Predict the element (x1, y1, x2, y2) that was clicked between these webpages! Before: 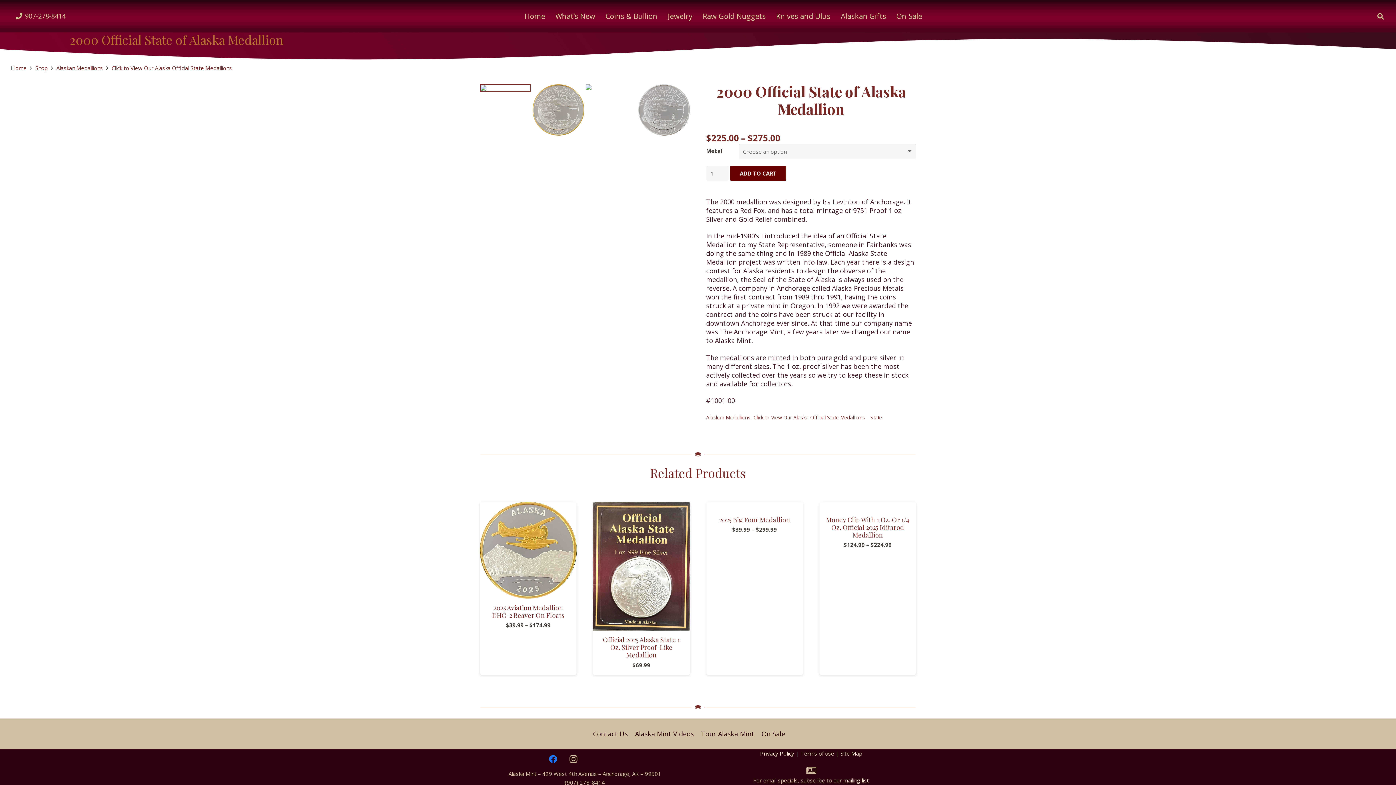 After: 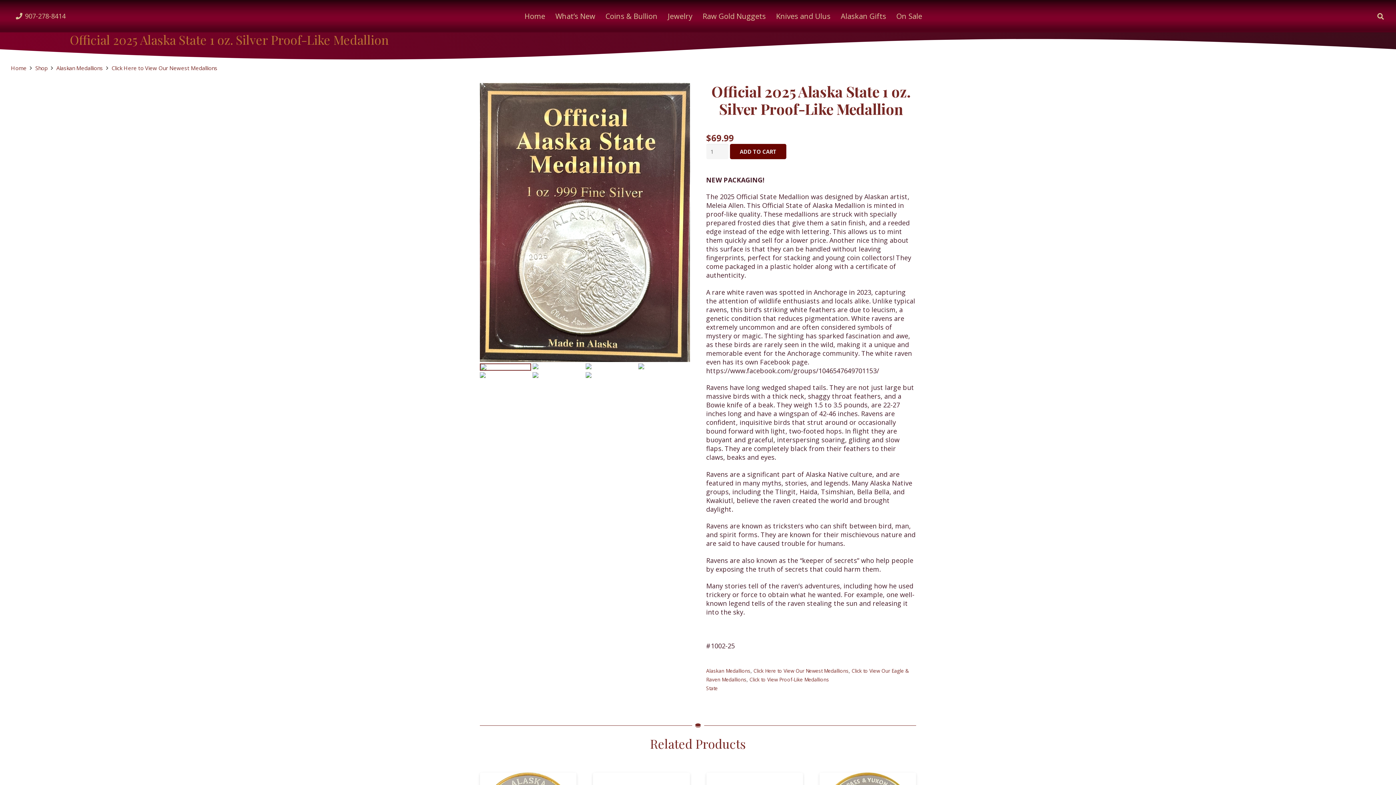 Action: label: Official 2025 Alaska State 1 Oz. Silver Proof-Like Medallion bbox: (603, 635, 680, 659)